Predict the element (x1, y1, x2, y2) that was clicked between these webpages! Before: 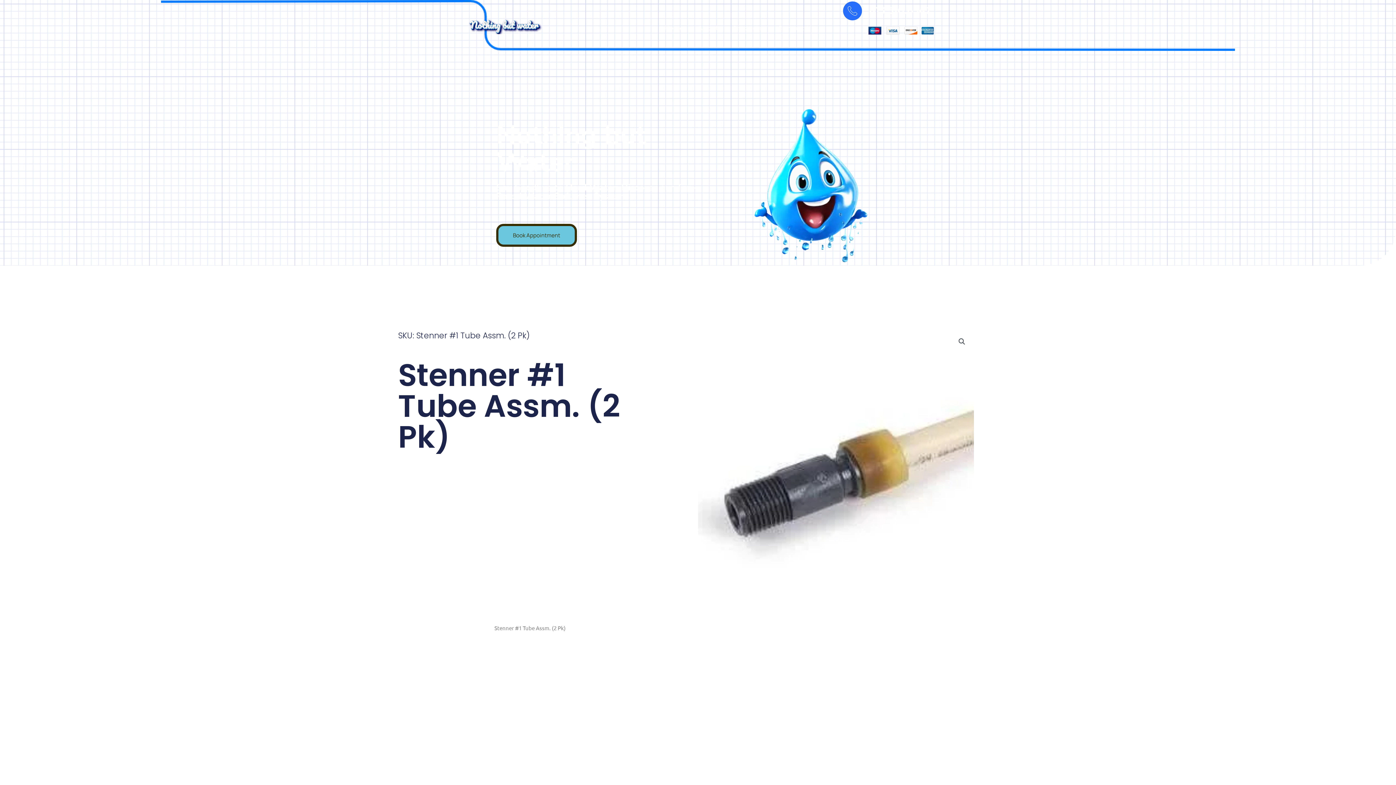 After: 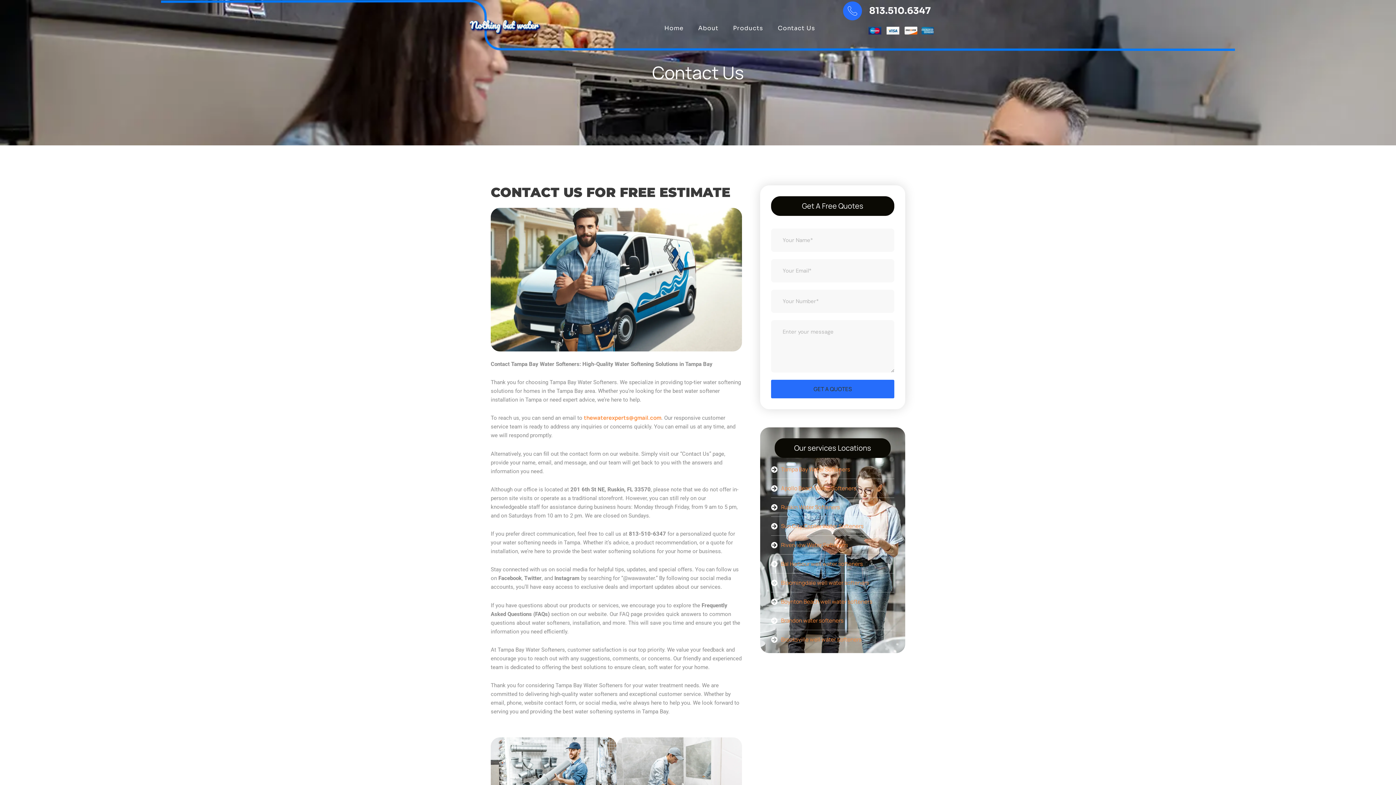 Action: label: Contact Us bbox: (770, 22, 822, 33)